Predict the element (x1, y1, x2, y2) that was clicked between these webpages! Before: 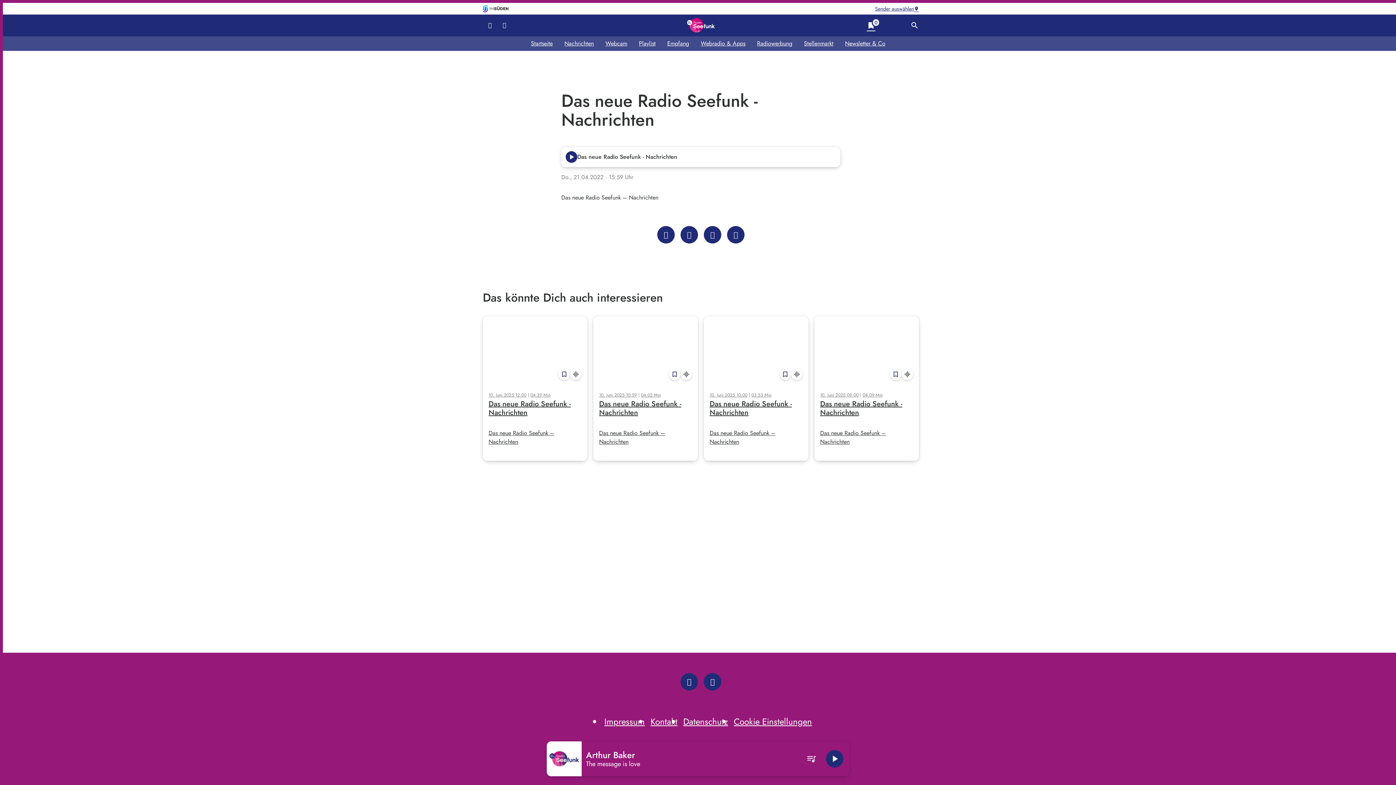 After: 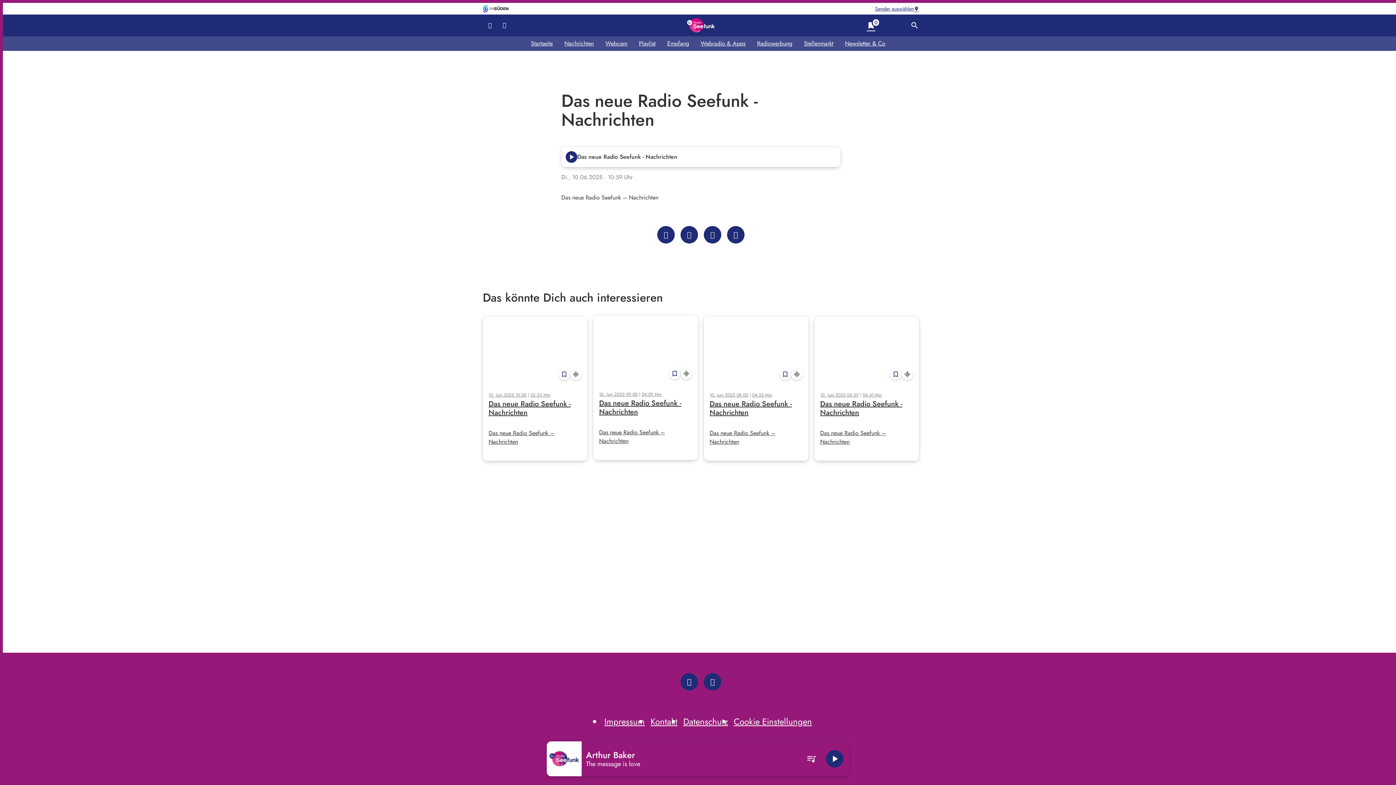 Action: bbox: (593, 316, 698, 461) label: bookmark_border
graphic_eq
10. Juni 2025 10:59|04:02 Min
Das neue Radio Seefunk - Nachrichten
Das neue Radio Seefunk – Nachrichten